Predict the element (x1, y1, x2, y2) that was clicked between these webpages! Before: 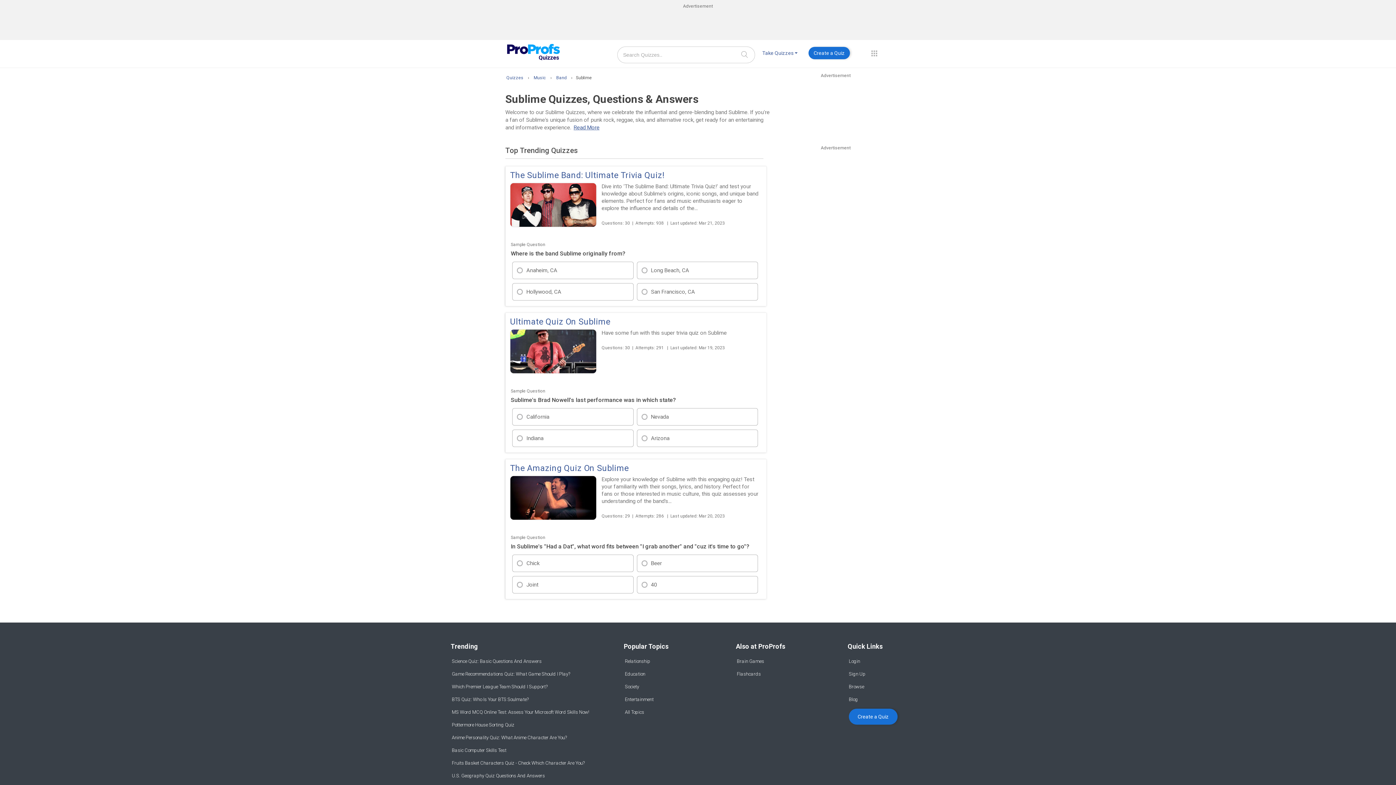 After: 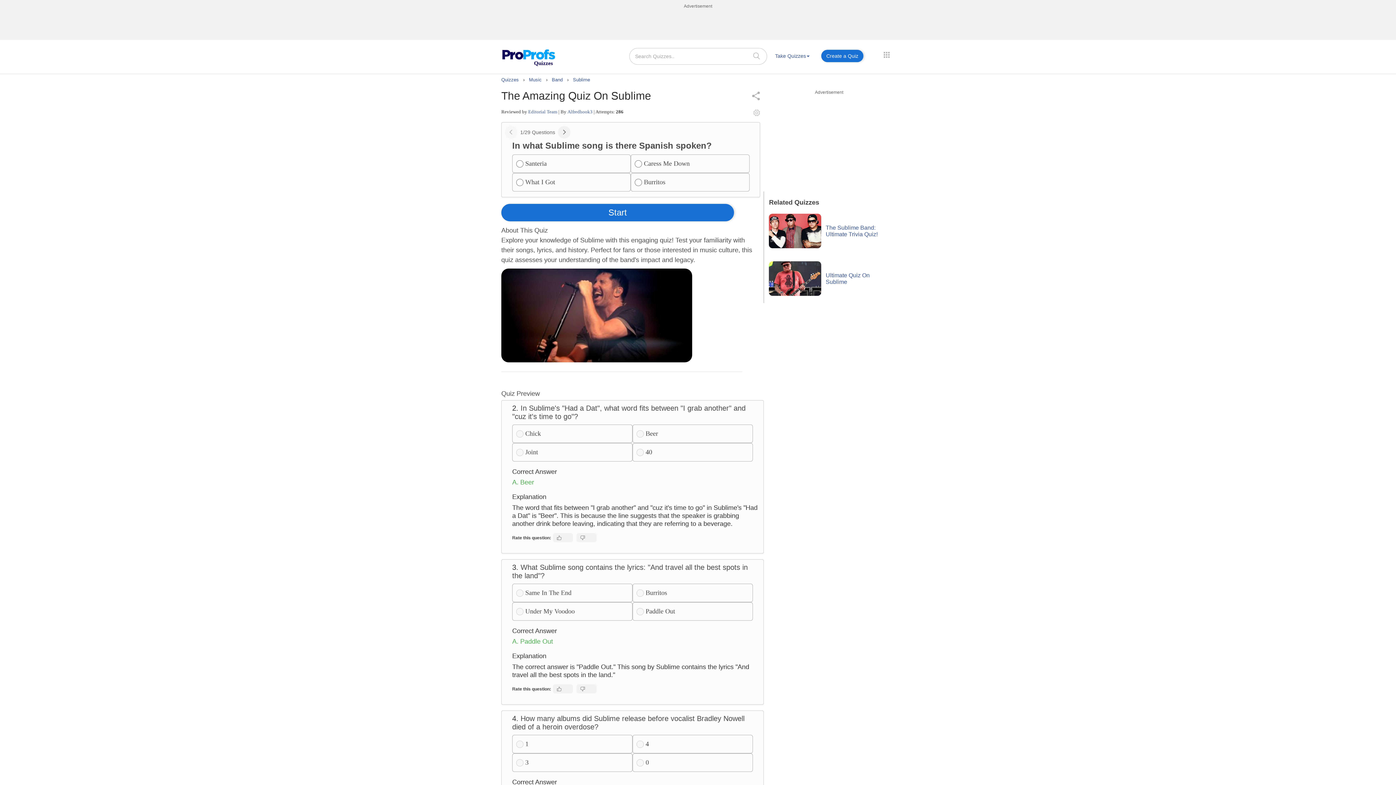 Action: bbox: (510, 463, 628, 473) label: The Amazing Quiz On Sublime